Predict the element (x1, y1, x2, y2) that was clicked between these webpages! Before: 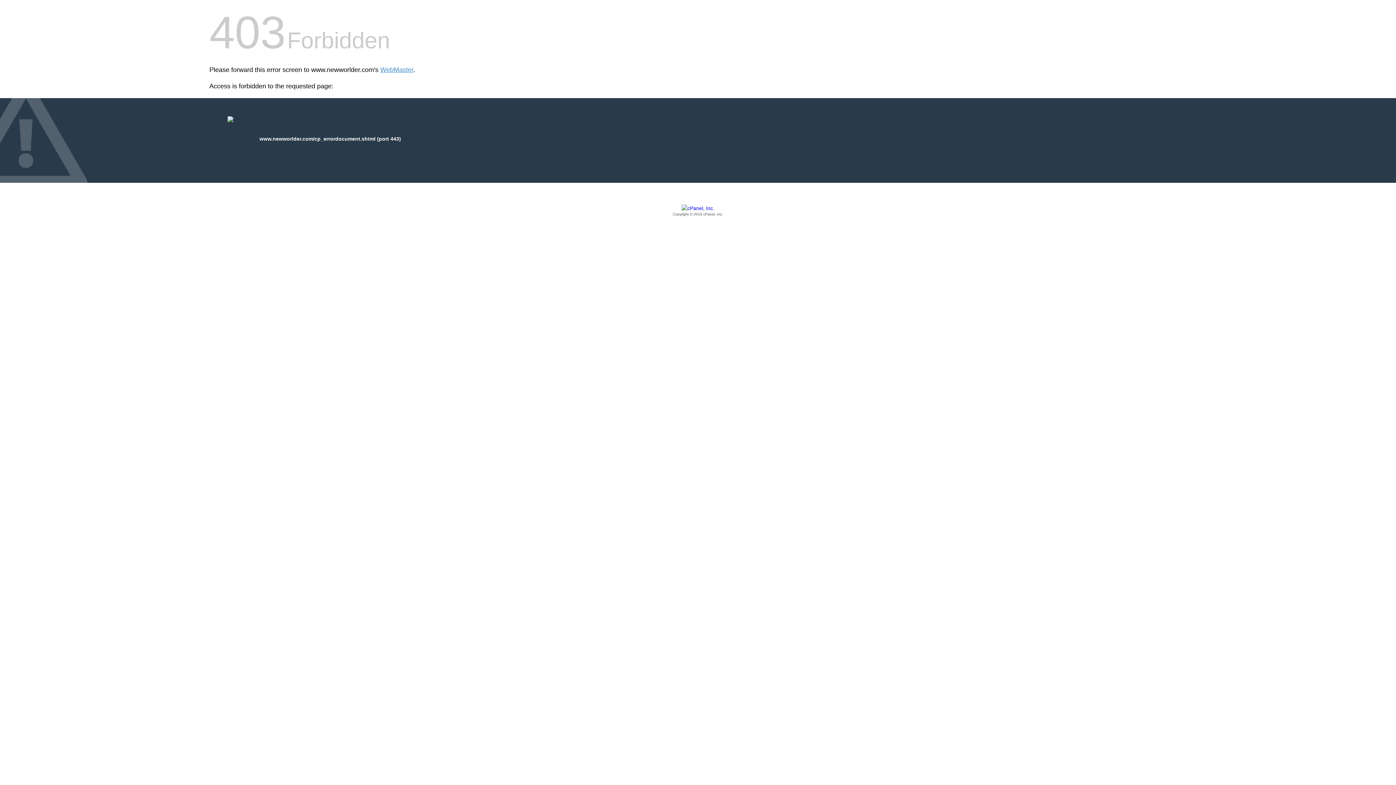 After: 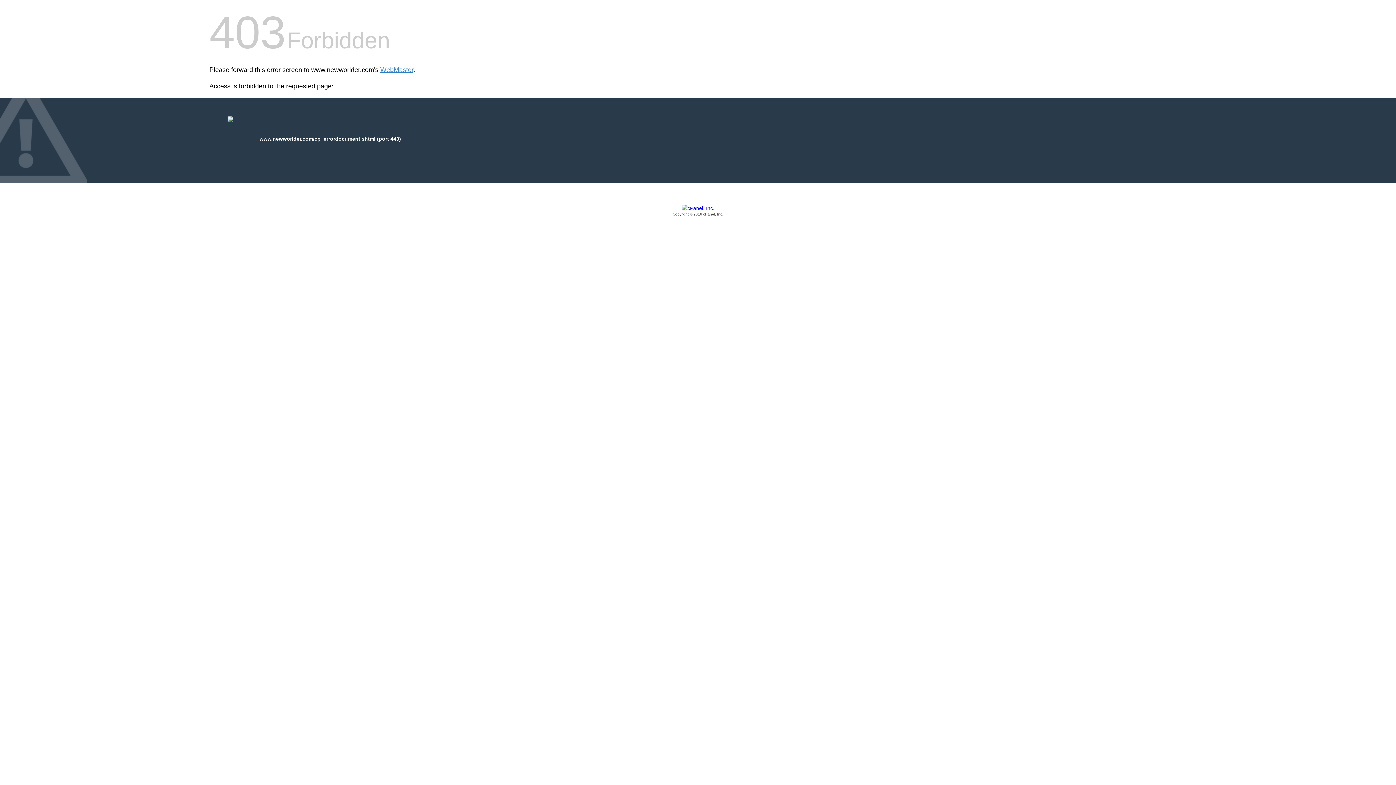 Action: bbox: (209, 205, 1186, 217) label: Copyright © 2016 cPanel, Inc.